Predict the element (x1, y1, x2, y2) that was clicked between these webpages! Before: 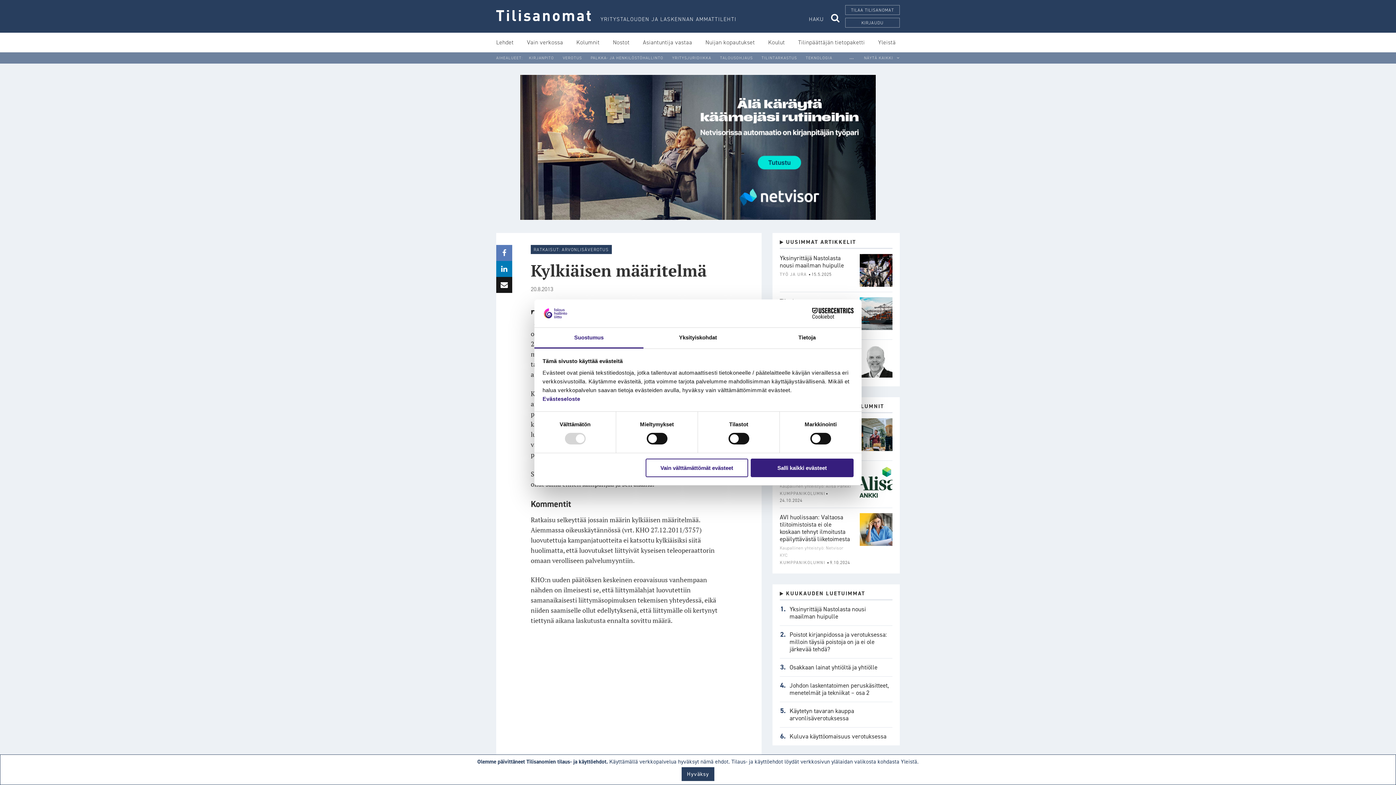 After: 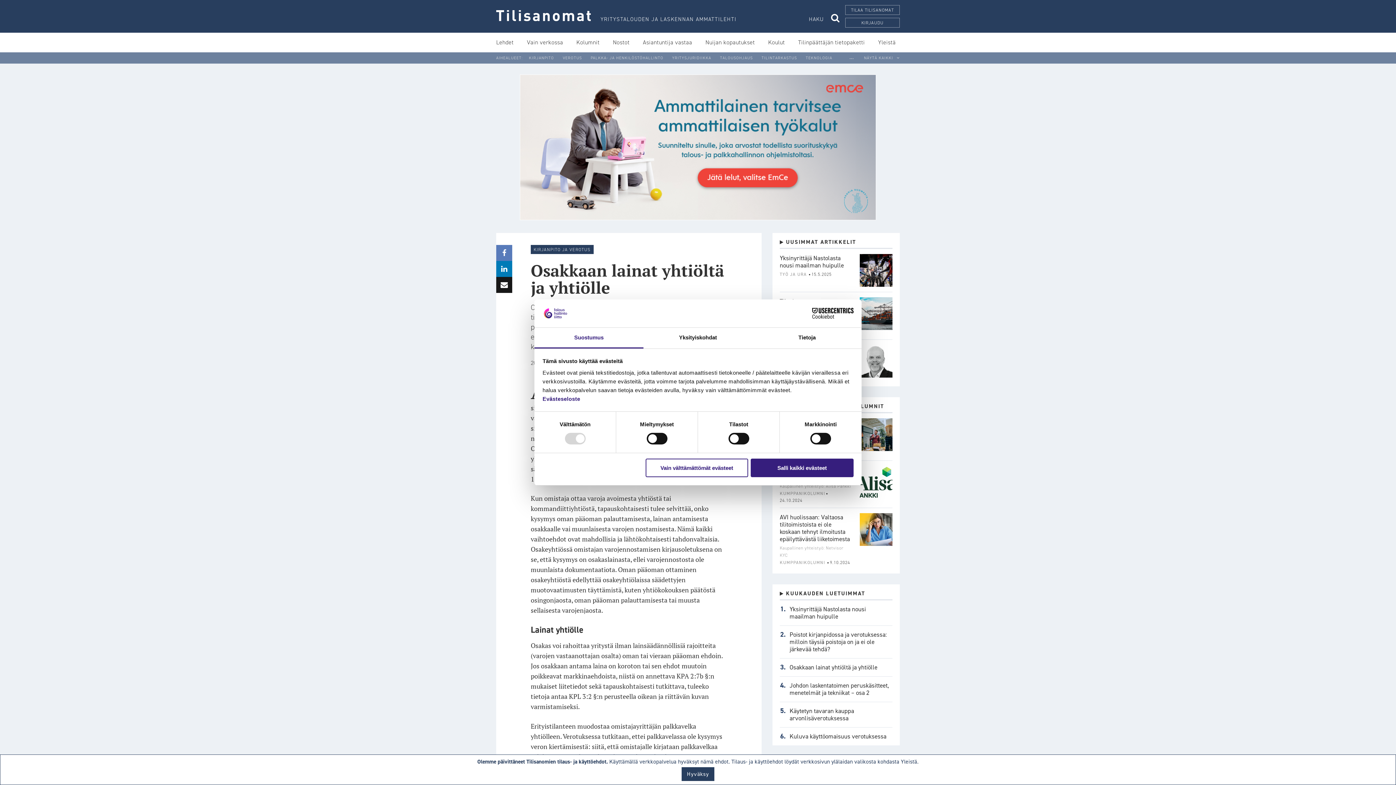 Action: bbox: (789, 663, 877, 671) label: Osakkaan lainat yhtiöltä ja yhtiölle